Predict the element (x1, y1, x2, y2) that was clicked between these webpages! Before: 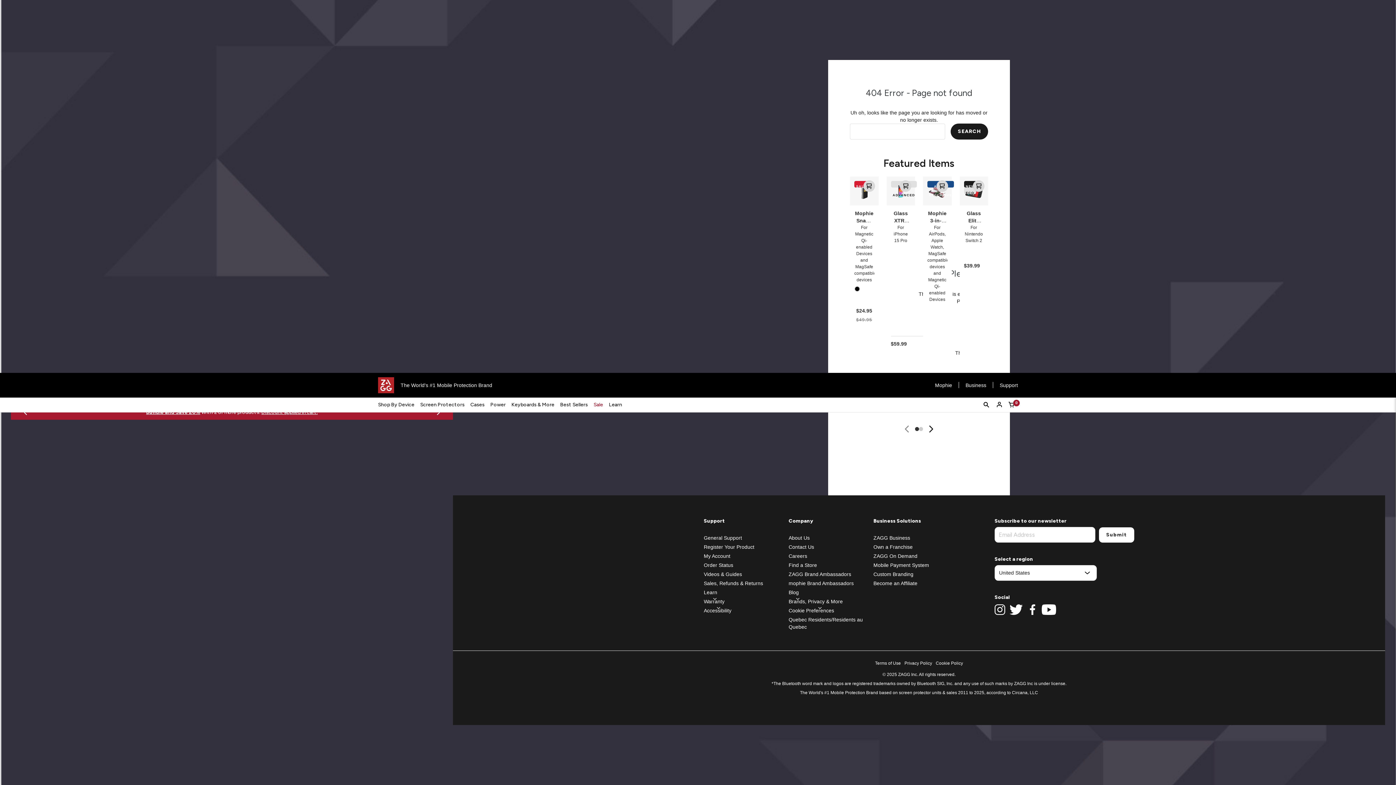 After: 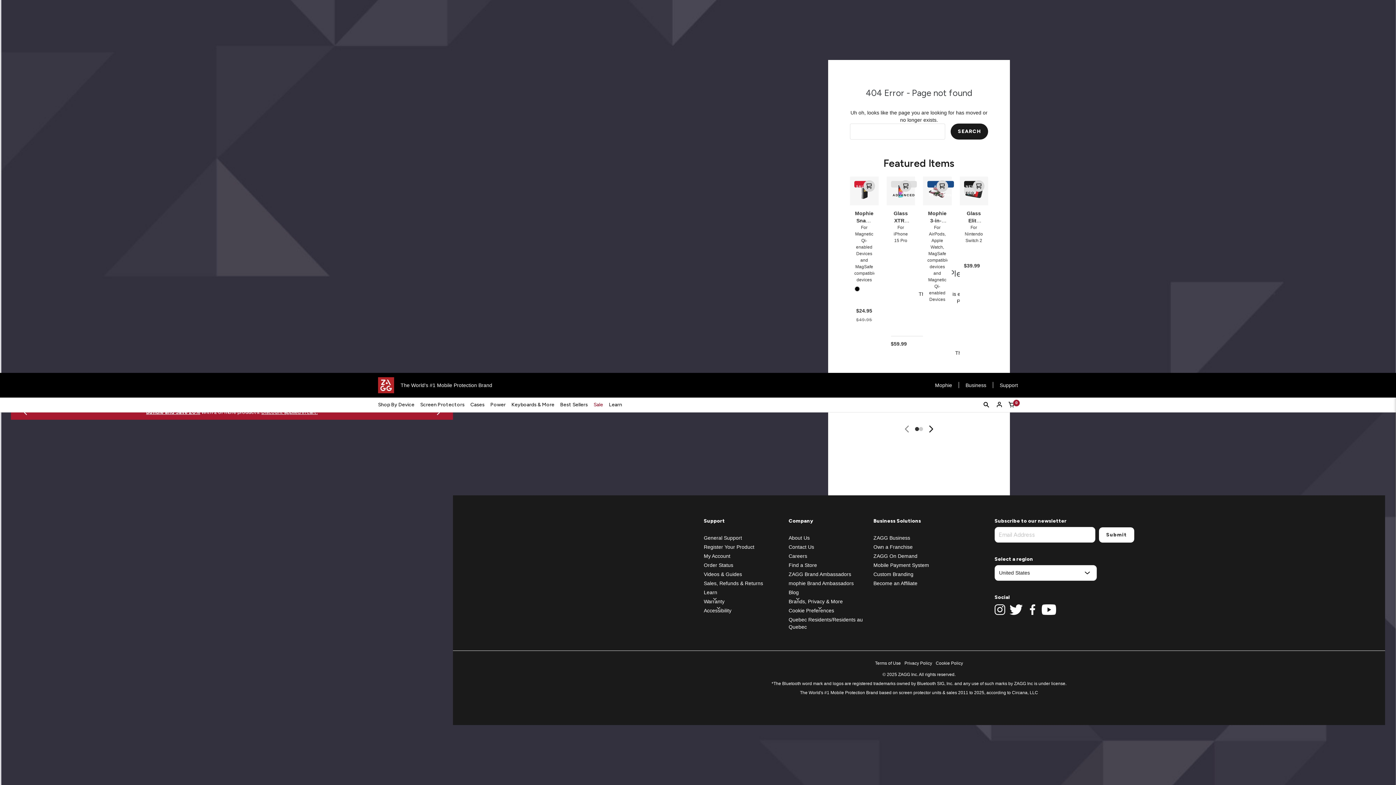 Action: bbox: (993, 382, 1018, 388) label: Support